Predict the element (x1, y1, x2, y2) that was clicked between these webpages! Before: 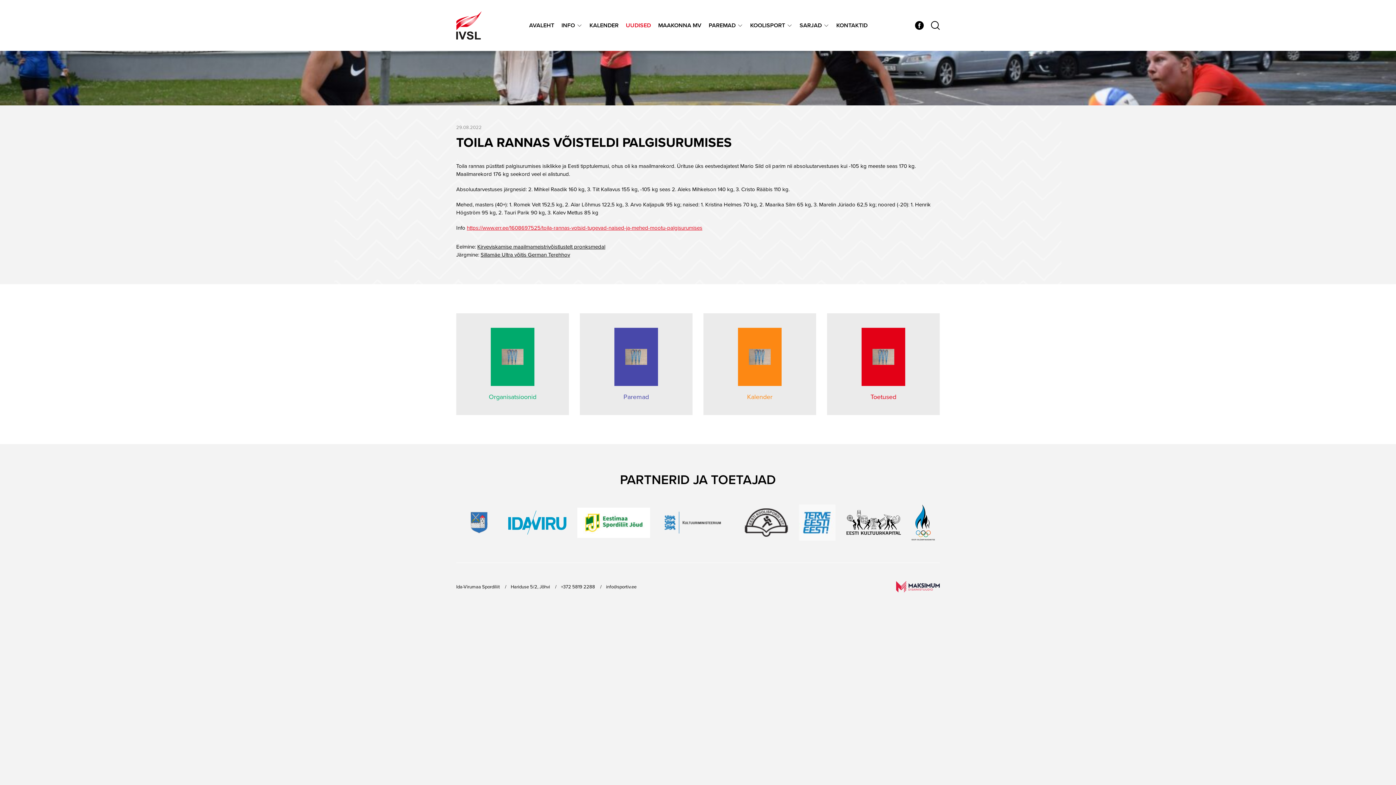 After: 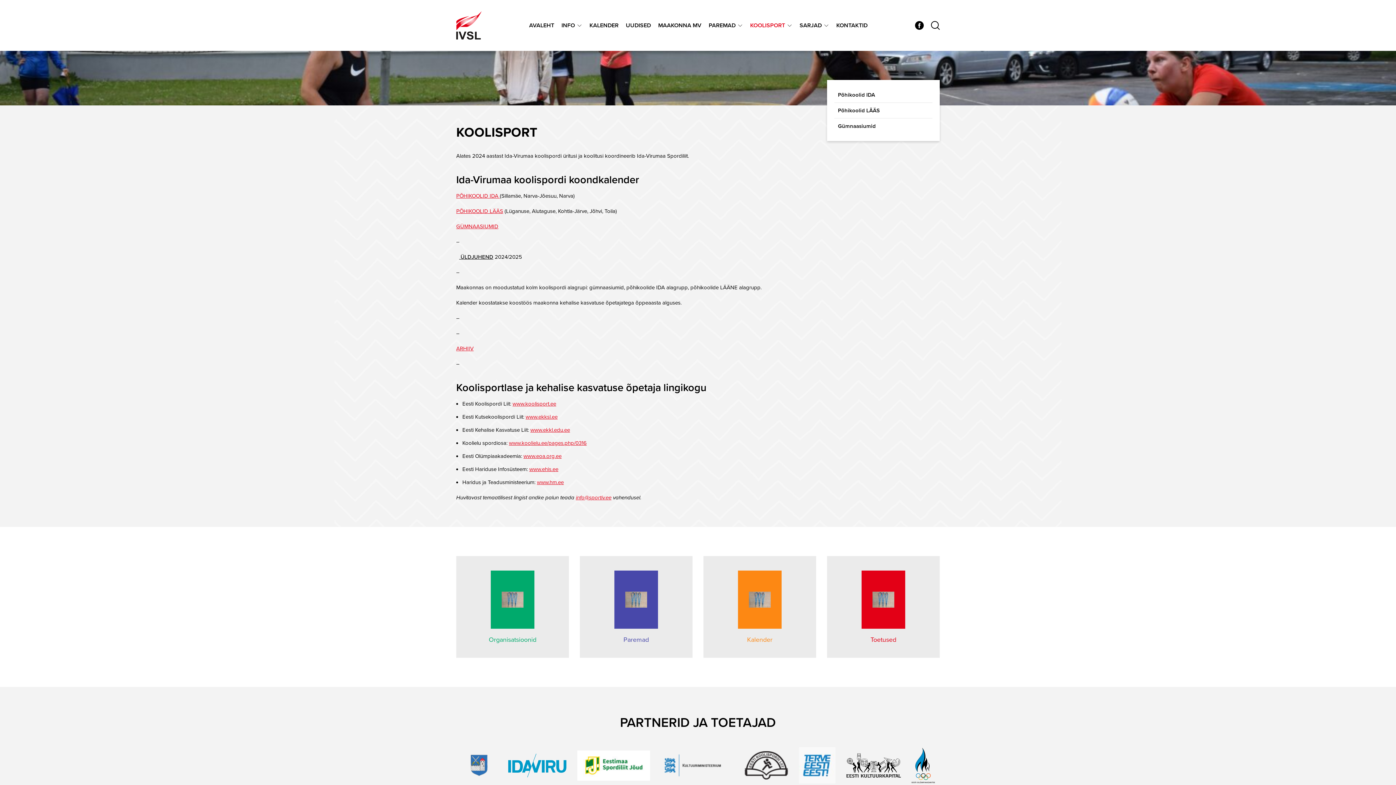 Action: label: KOOLISPORT bbox: (750, 21, 785, 29)